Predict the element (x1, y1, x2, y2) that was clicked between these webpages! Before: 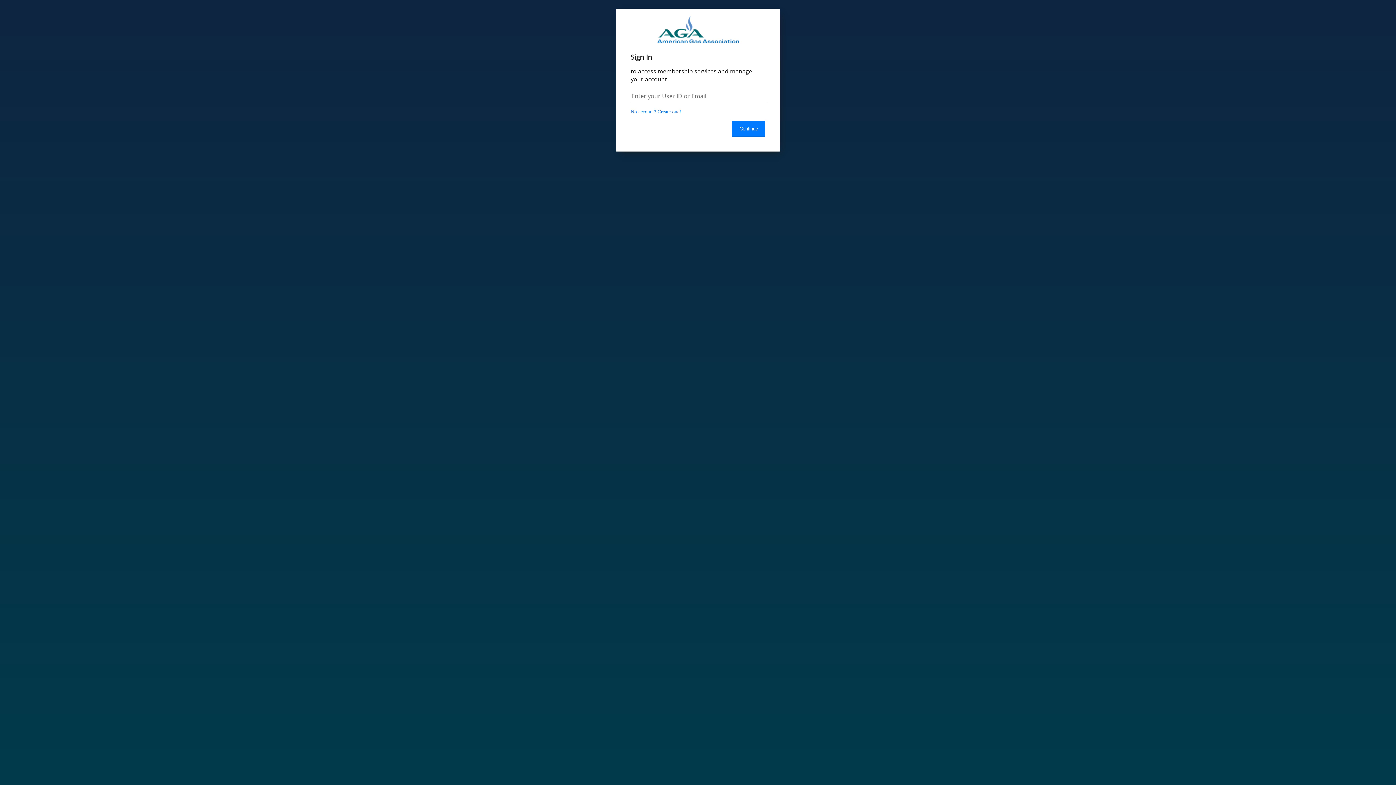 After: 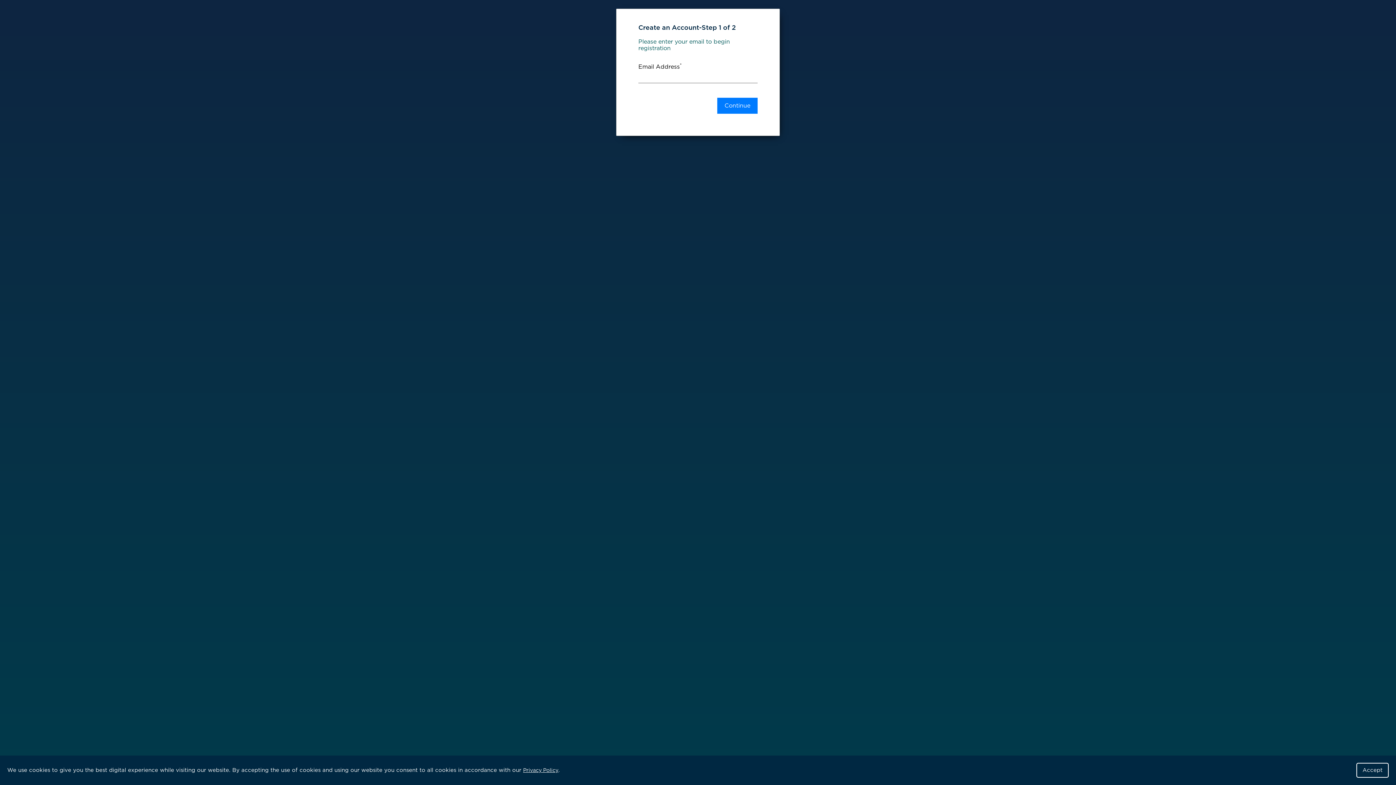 Action: bbox: (630, 109, 681, 114) label: No account? Create one!